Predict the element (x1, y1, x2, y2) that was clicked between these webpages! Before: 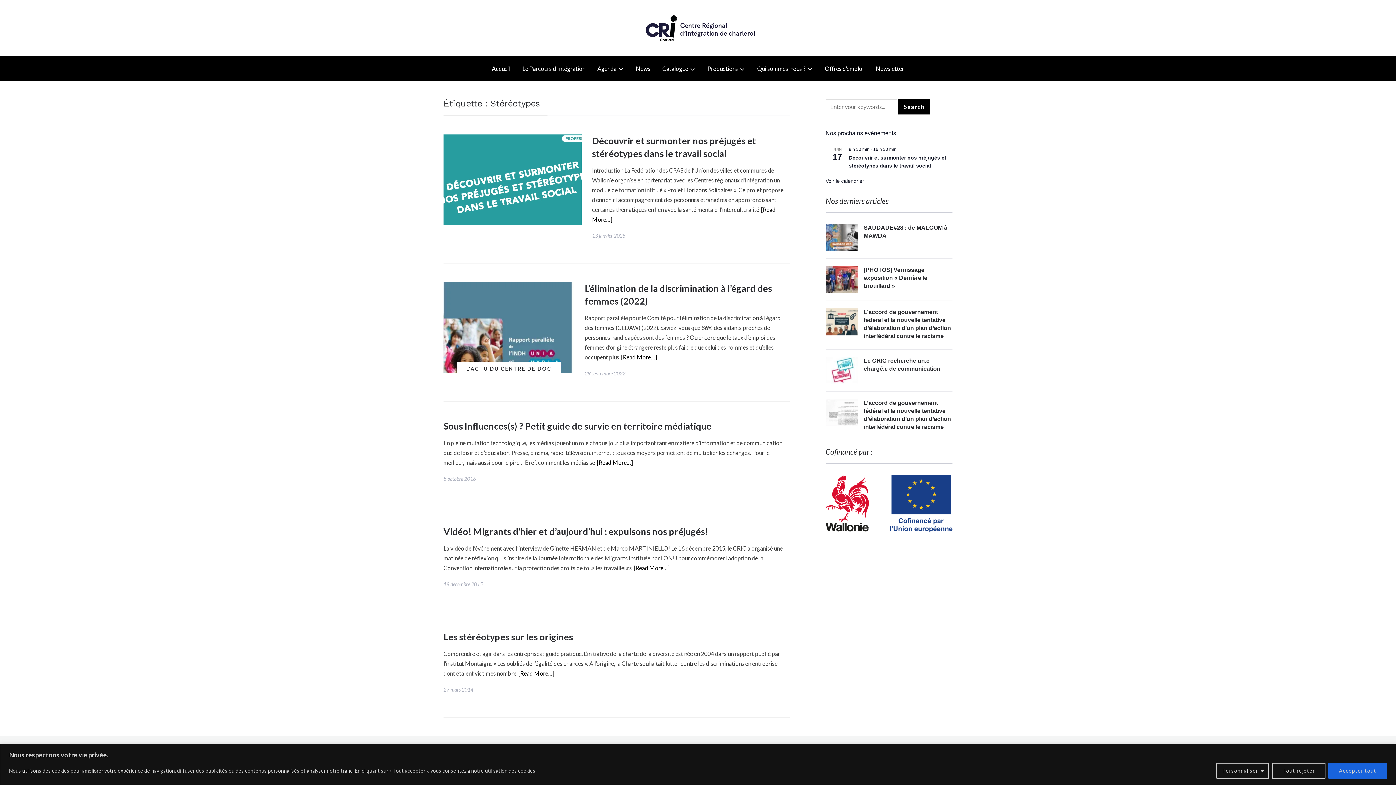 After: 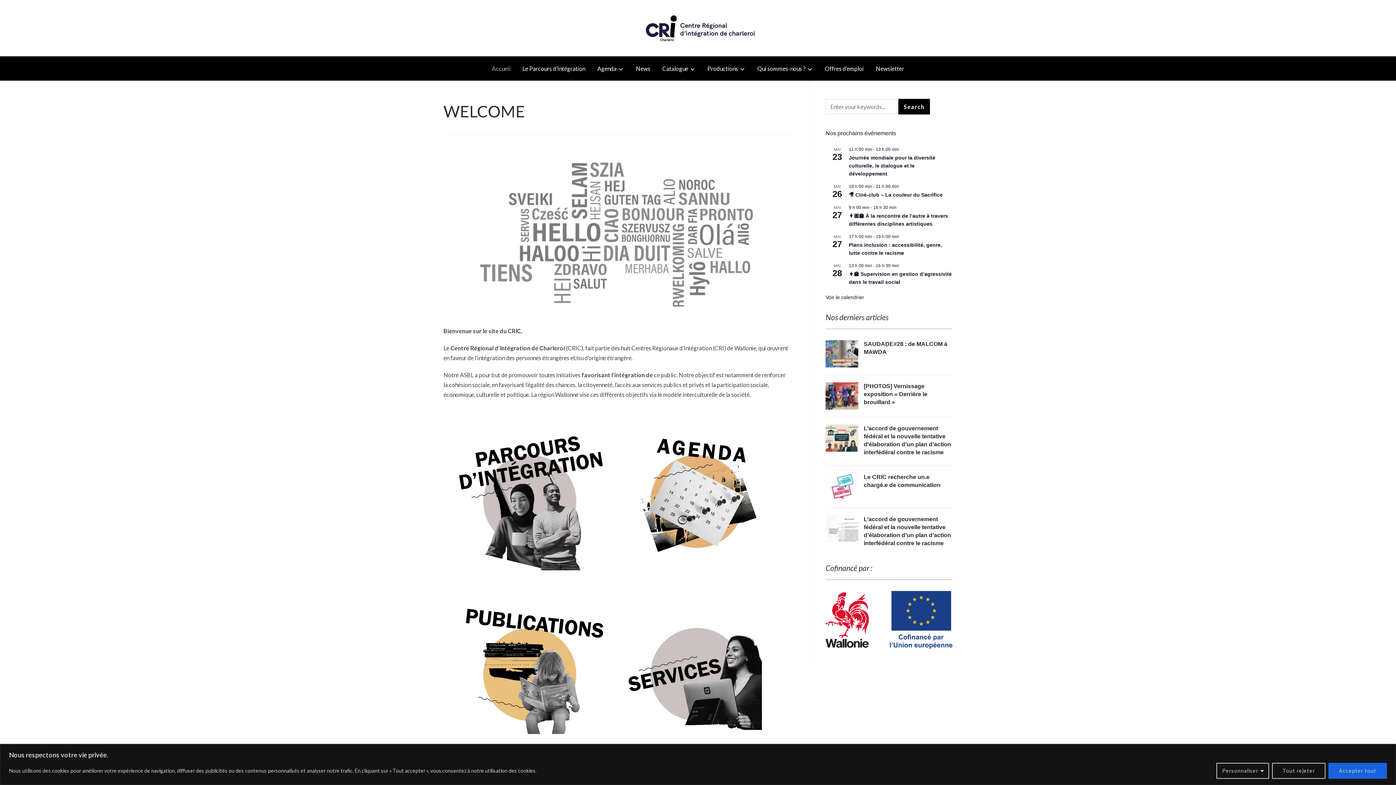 Action: bbox: (639, 16, 757, 22)